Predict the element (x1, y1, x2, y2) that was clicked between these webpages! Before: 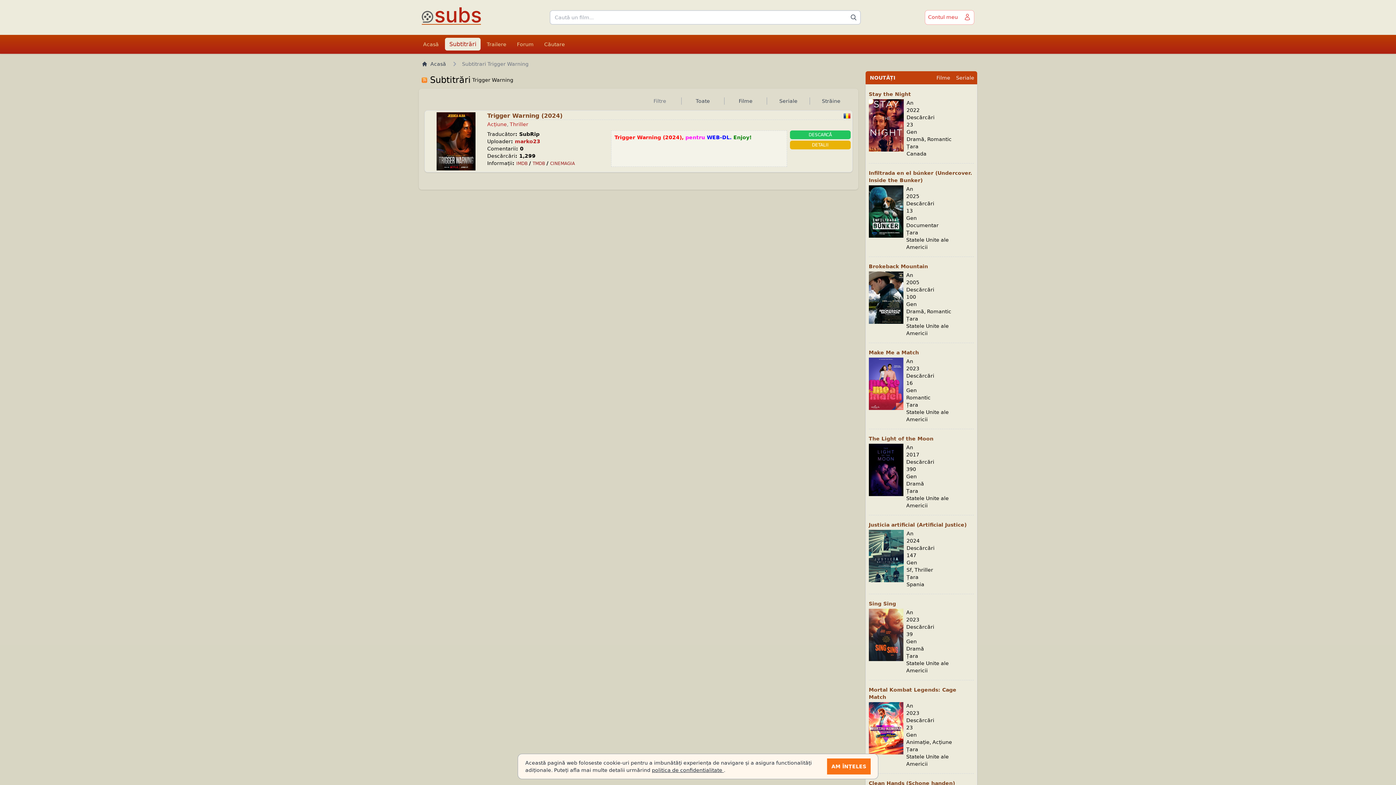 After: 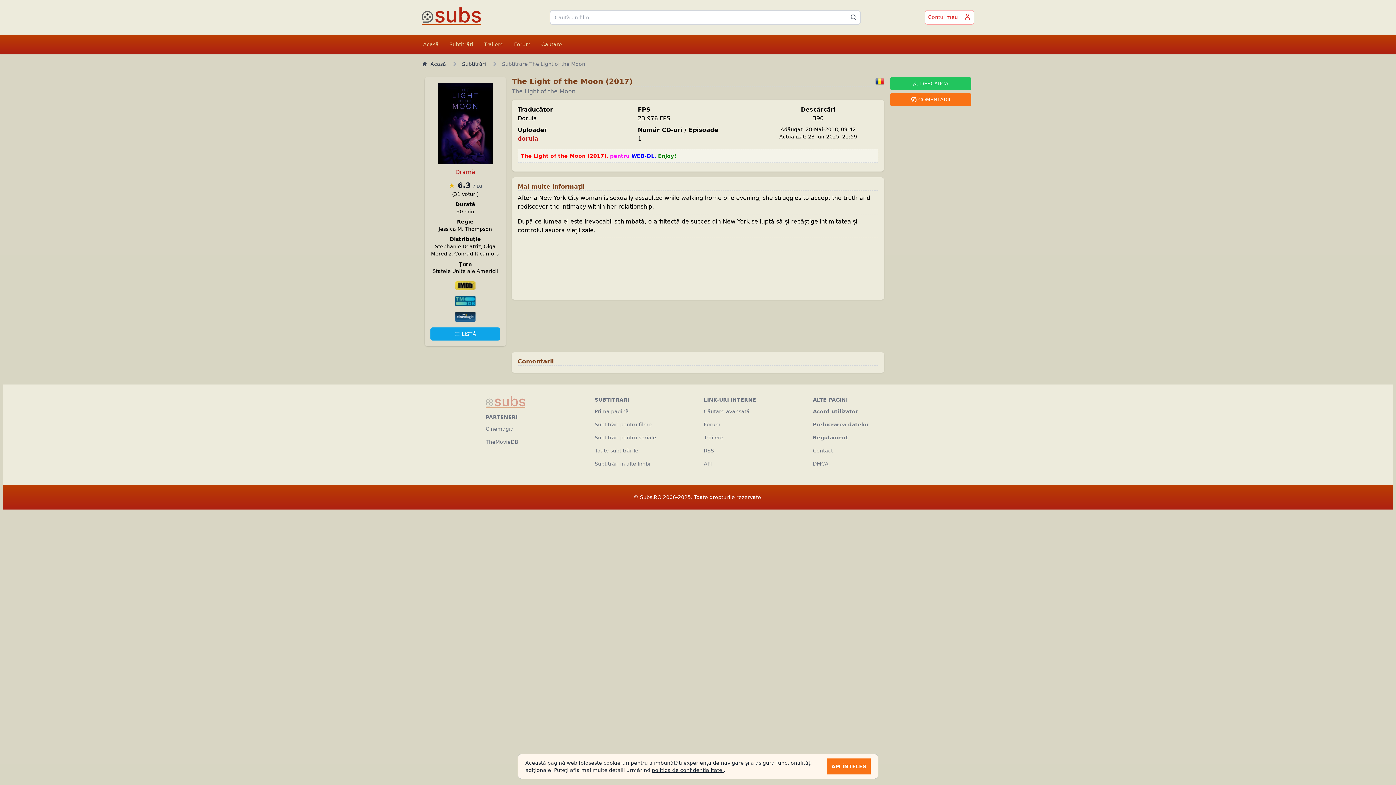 Action: bbox: (869, 444, 903, 496)